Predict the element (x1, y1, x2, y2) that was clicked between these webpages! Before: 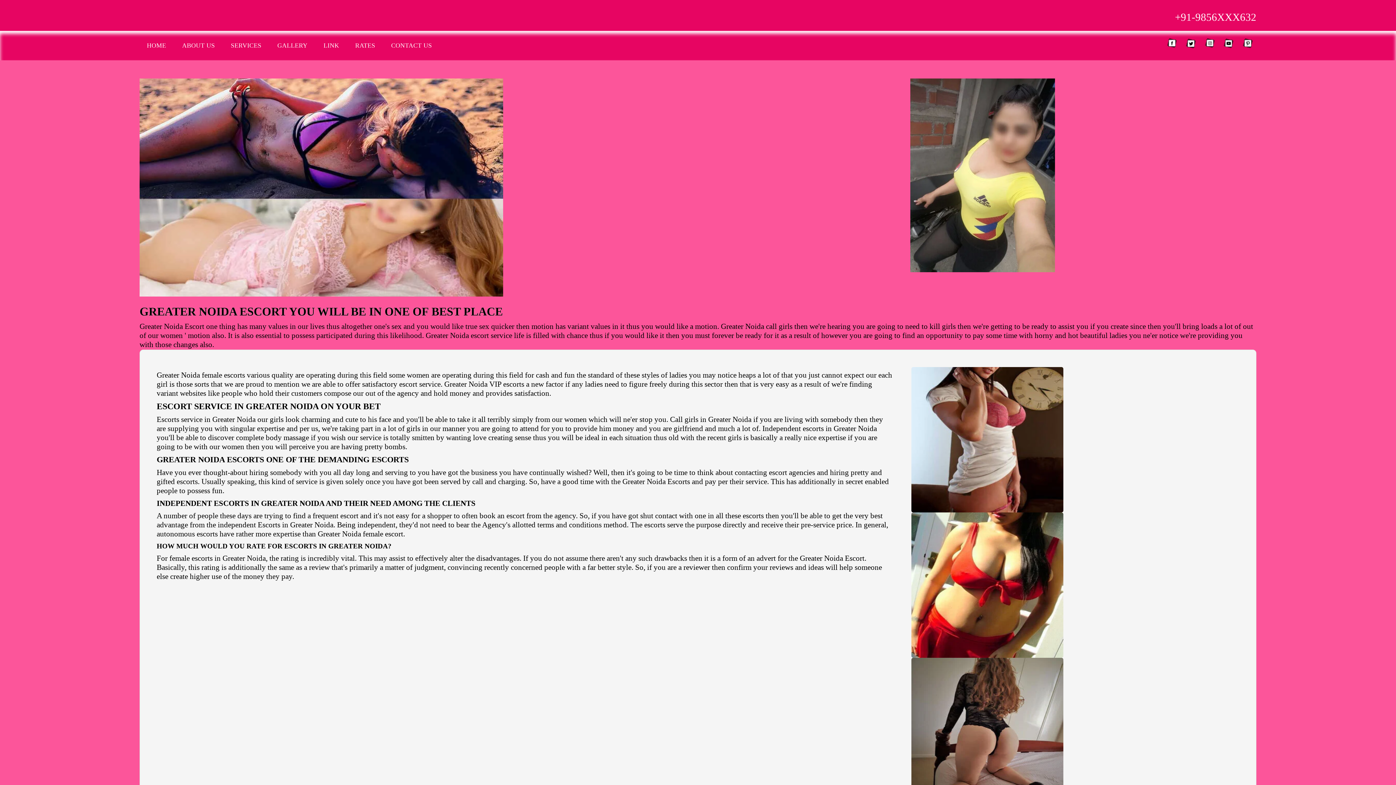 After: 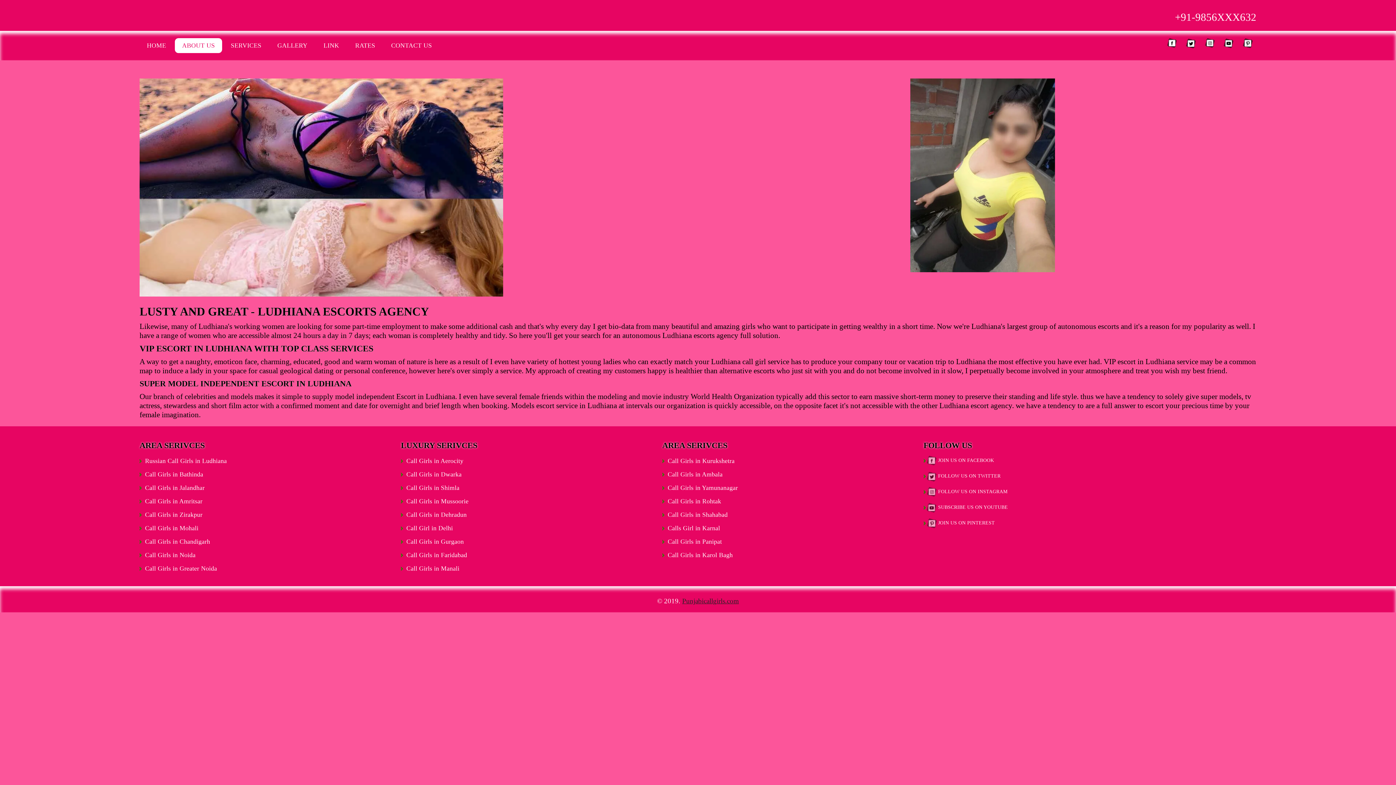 Action: label: ABOUT US bbox: (174, 38, 222, 53)